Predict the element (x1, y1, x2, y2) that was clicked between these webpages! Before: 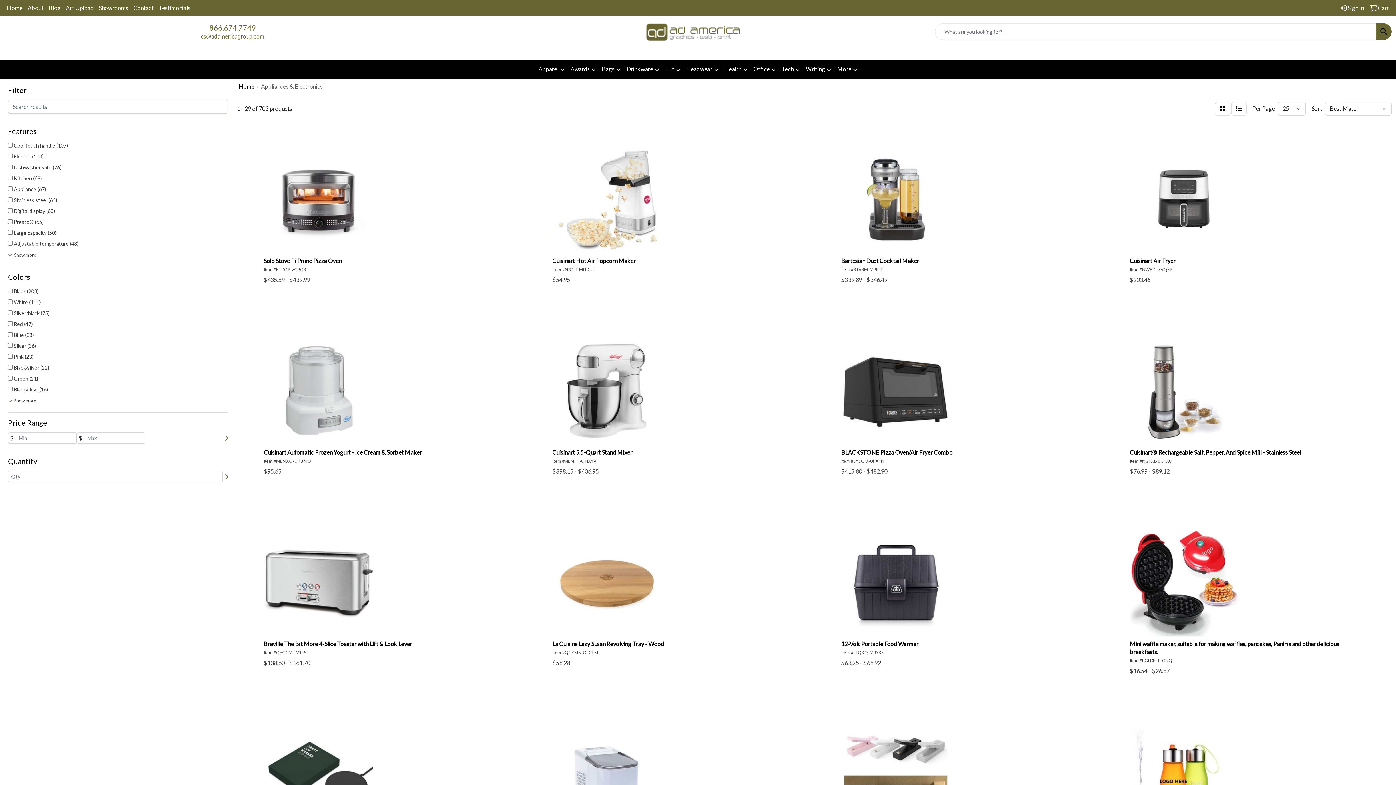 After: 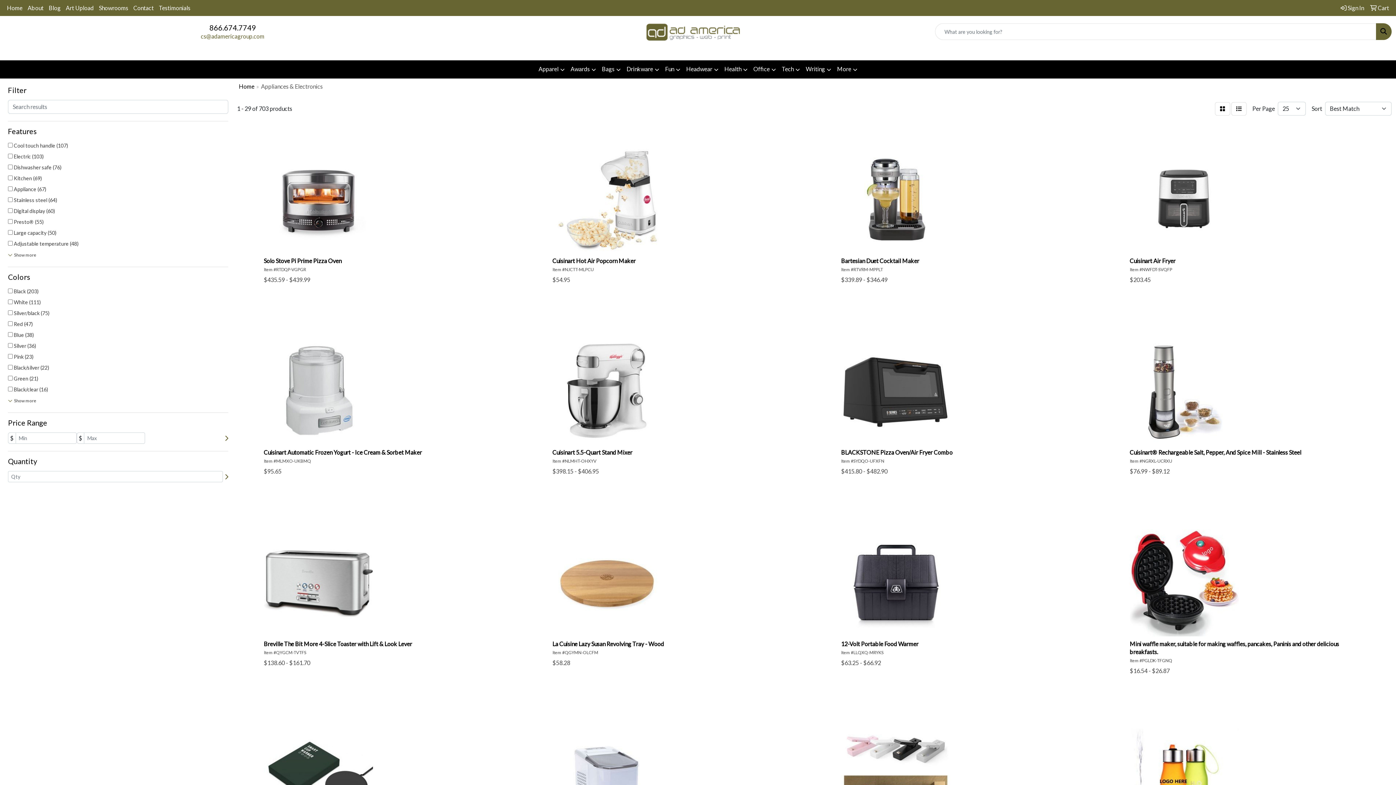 Action: bbox: (209, 23, 256, 32) label: 866.674.7749